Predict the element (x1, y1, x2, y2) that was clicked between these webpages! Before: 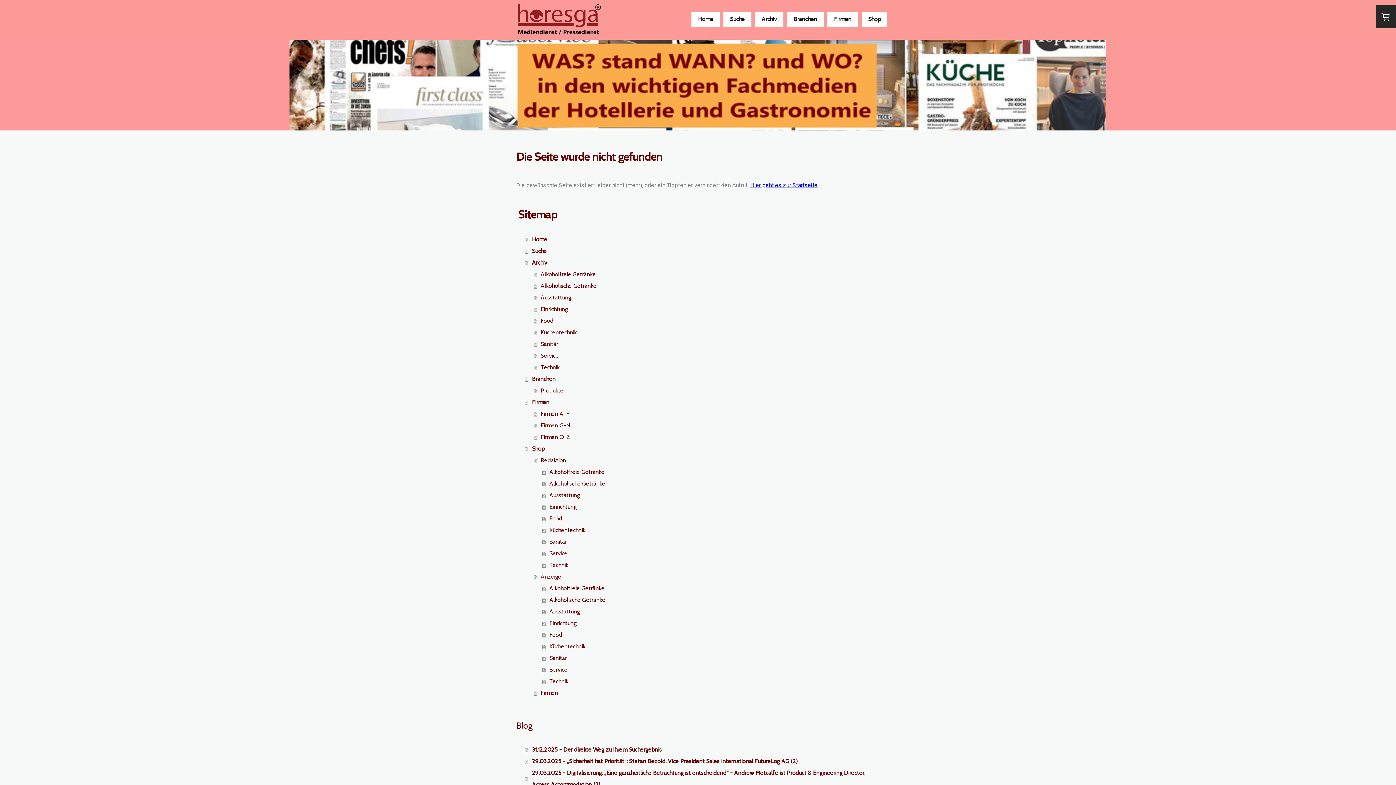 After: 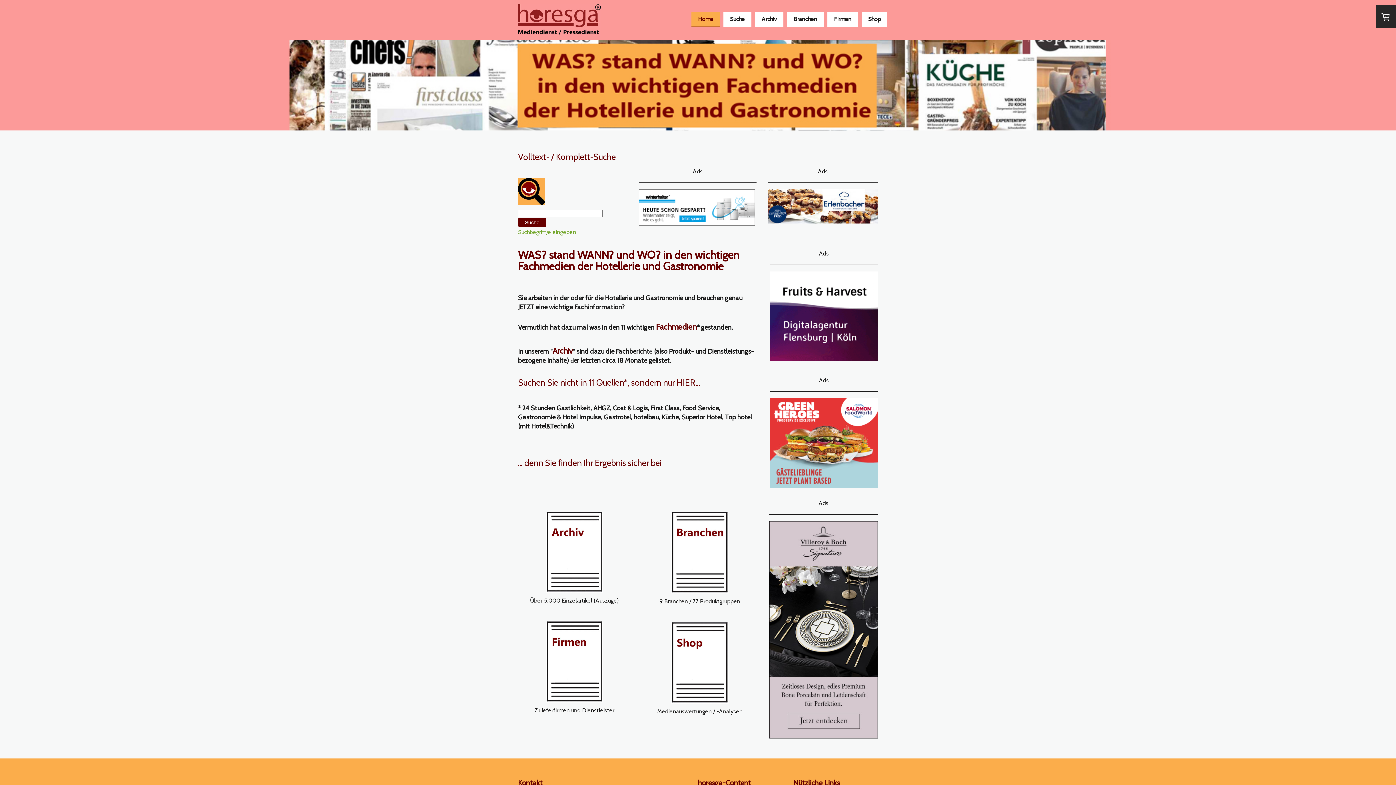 Action: bbox: (517, 3, 601, 35)